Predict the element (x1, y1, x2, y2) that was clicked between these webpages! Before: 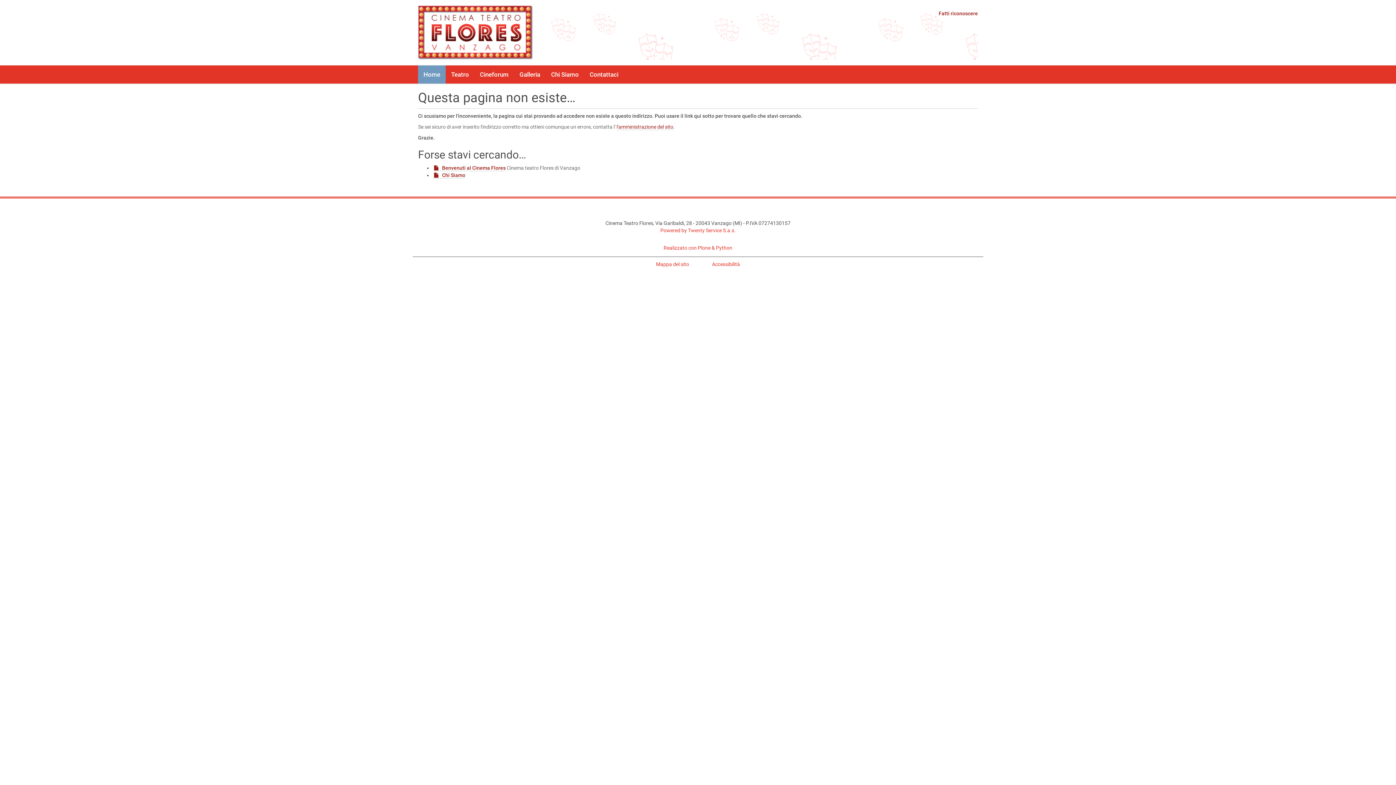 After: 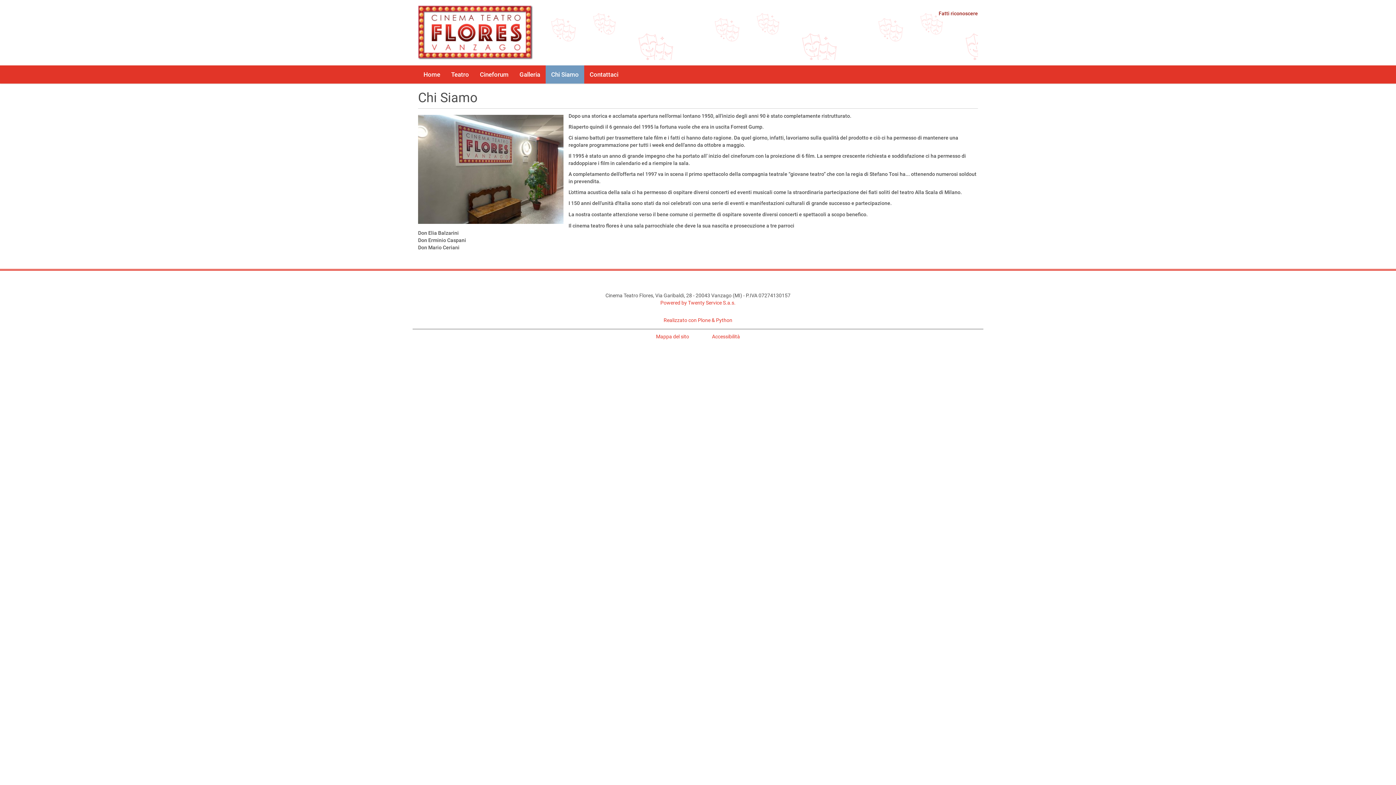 Action: label: Chi Siamo bbox: (545, 65, 584, 83)